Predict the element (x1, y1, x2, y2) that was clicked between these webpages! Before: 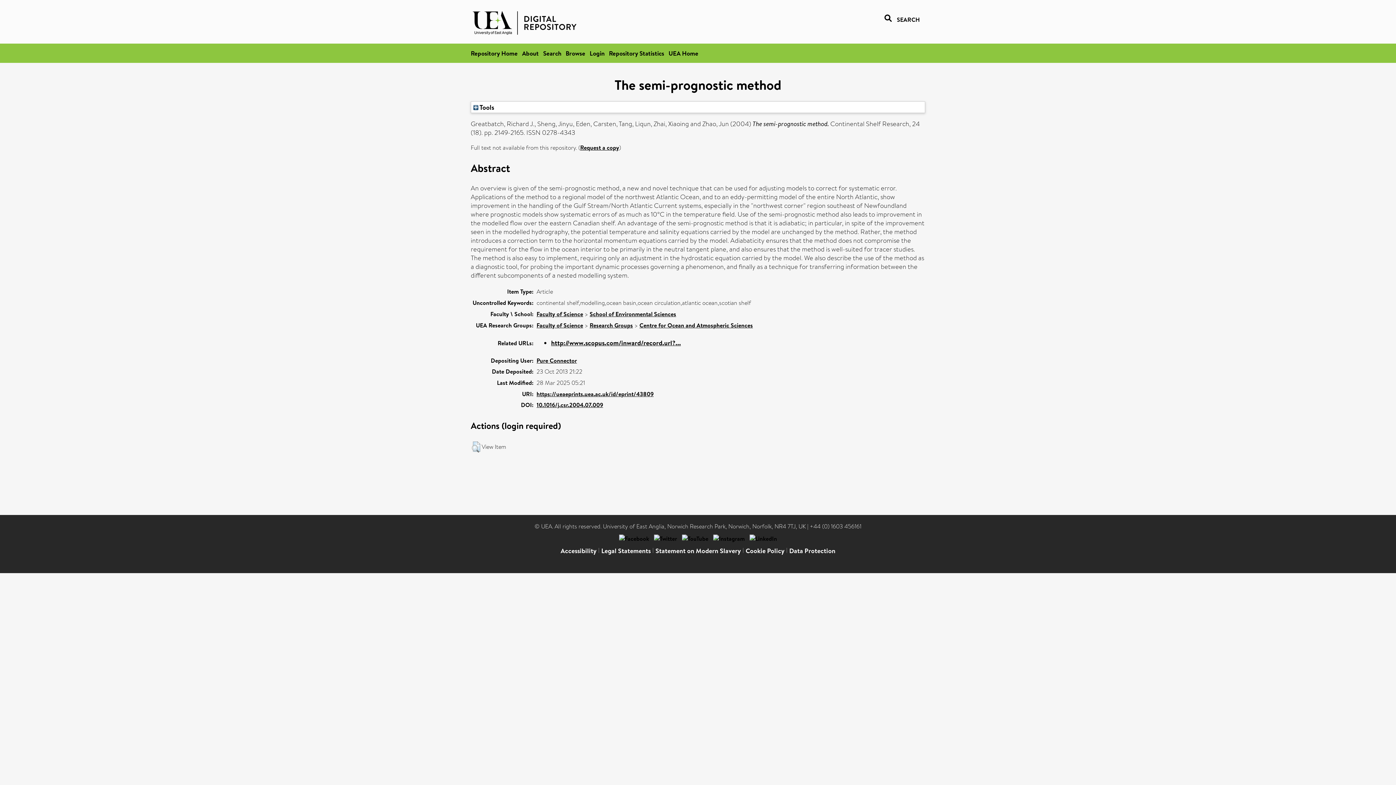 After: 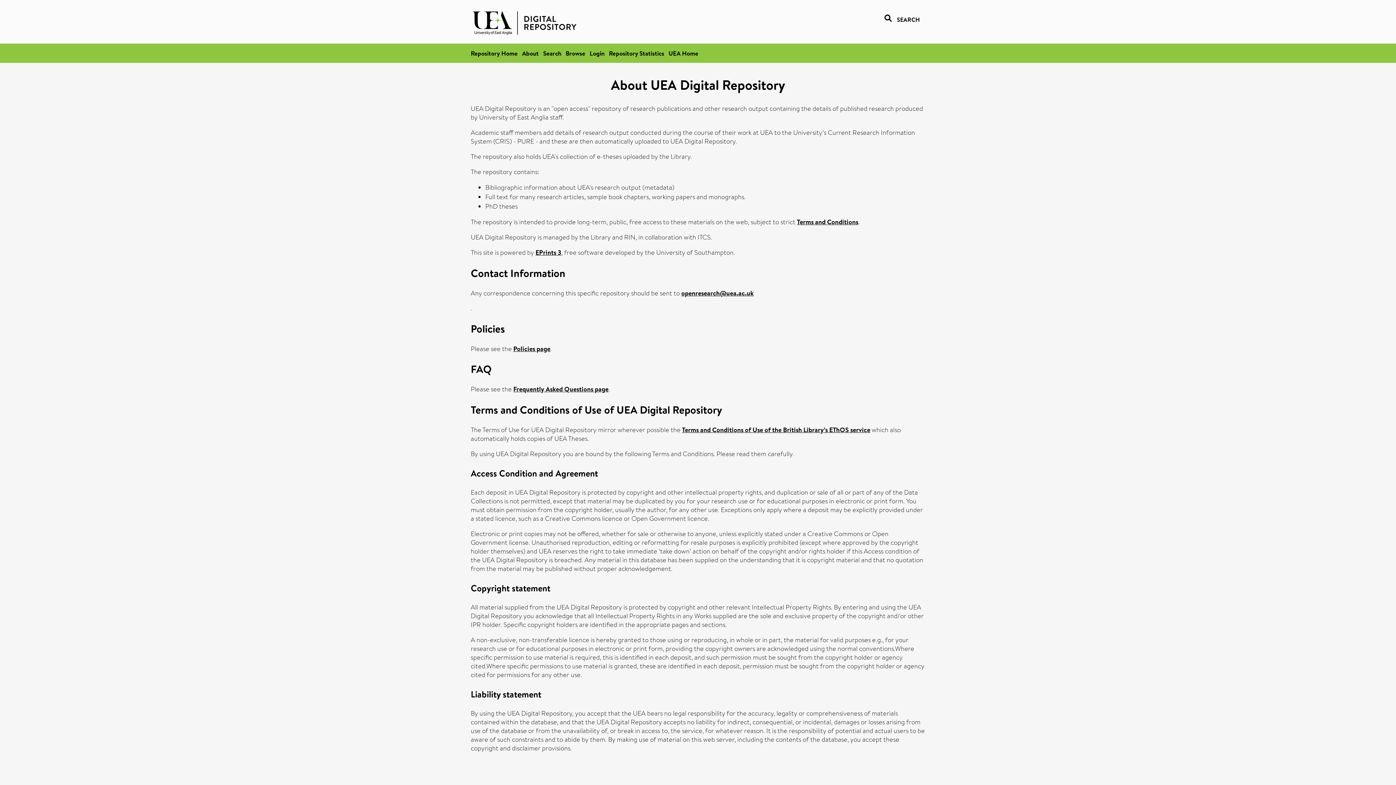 Action: label: About bbox: (522, 49, 538, 57)